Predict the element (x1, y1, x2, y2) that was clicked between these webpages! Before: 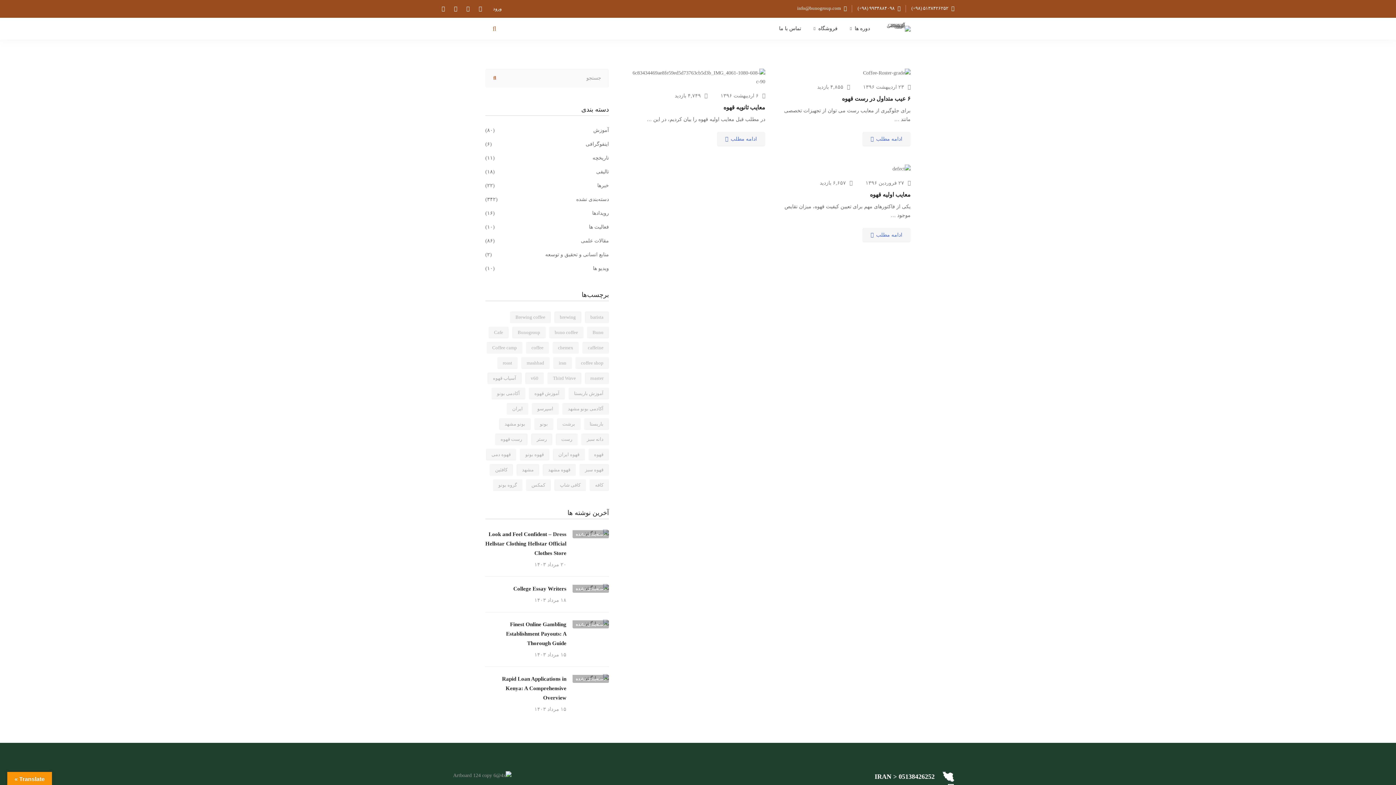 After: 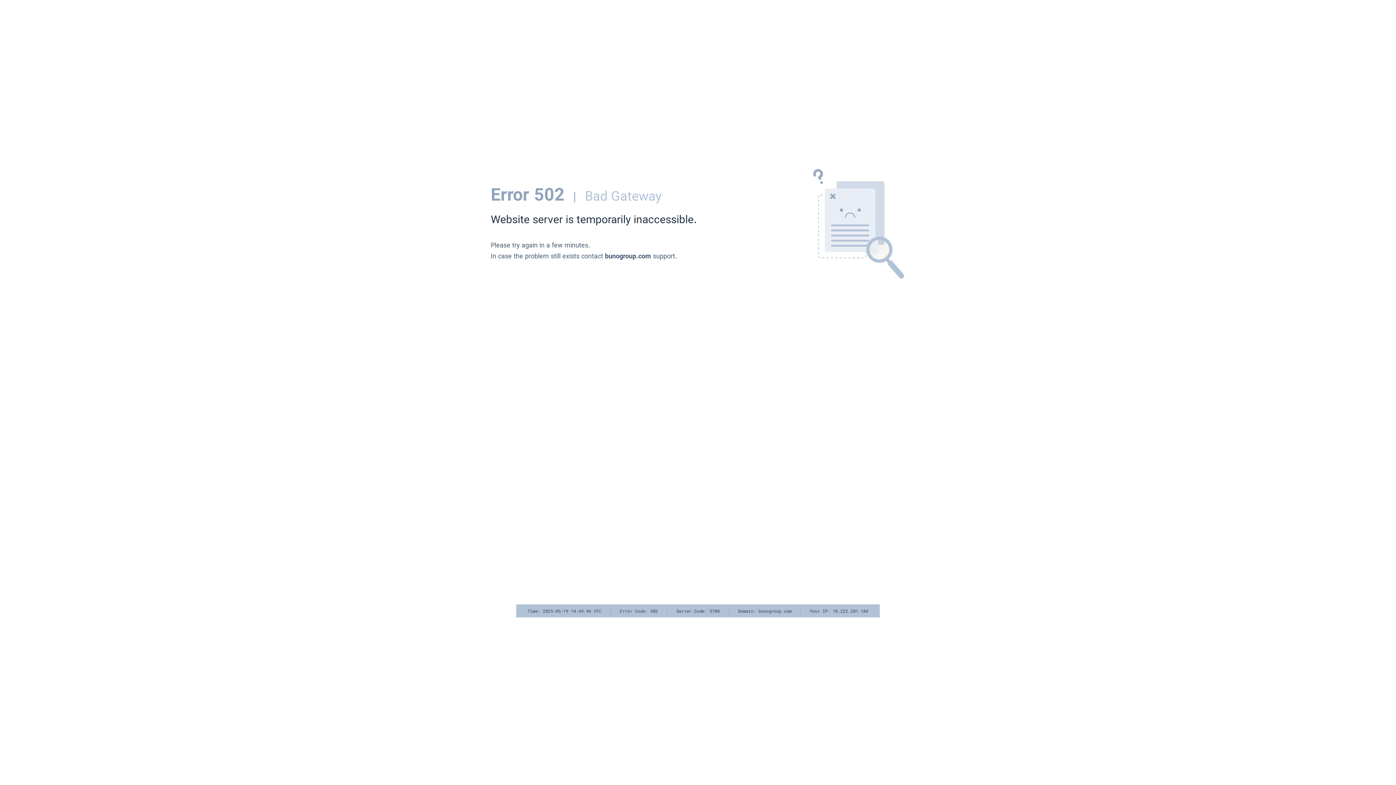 Action: bbox: (580, 531, 609, 536) label: دسته‌بندی نشده